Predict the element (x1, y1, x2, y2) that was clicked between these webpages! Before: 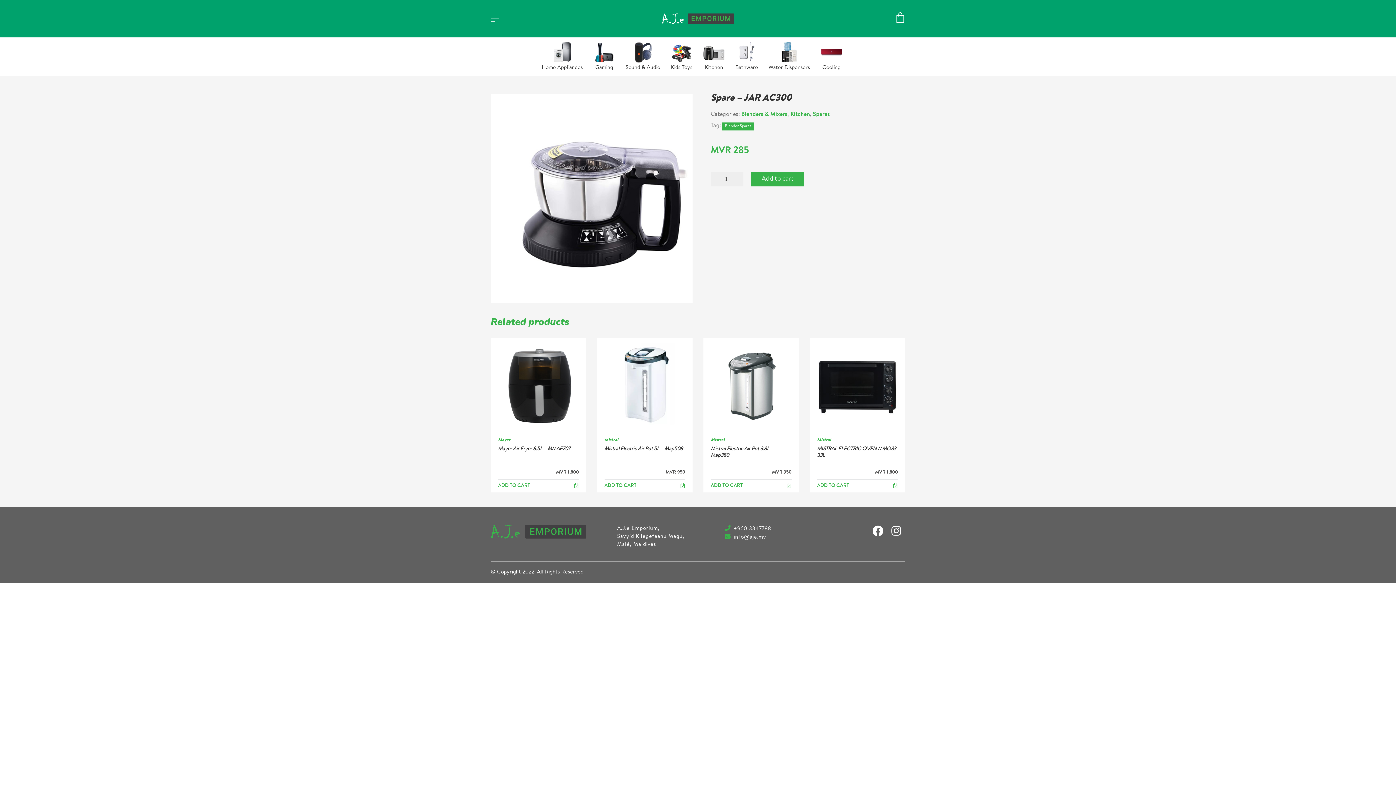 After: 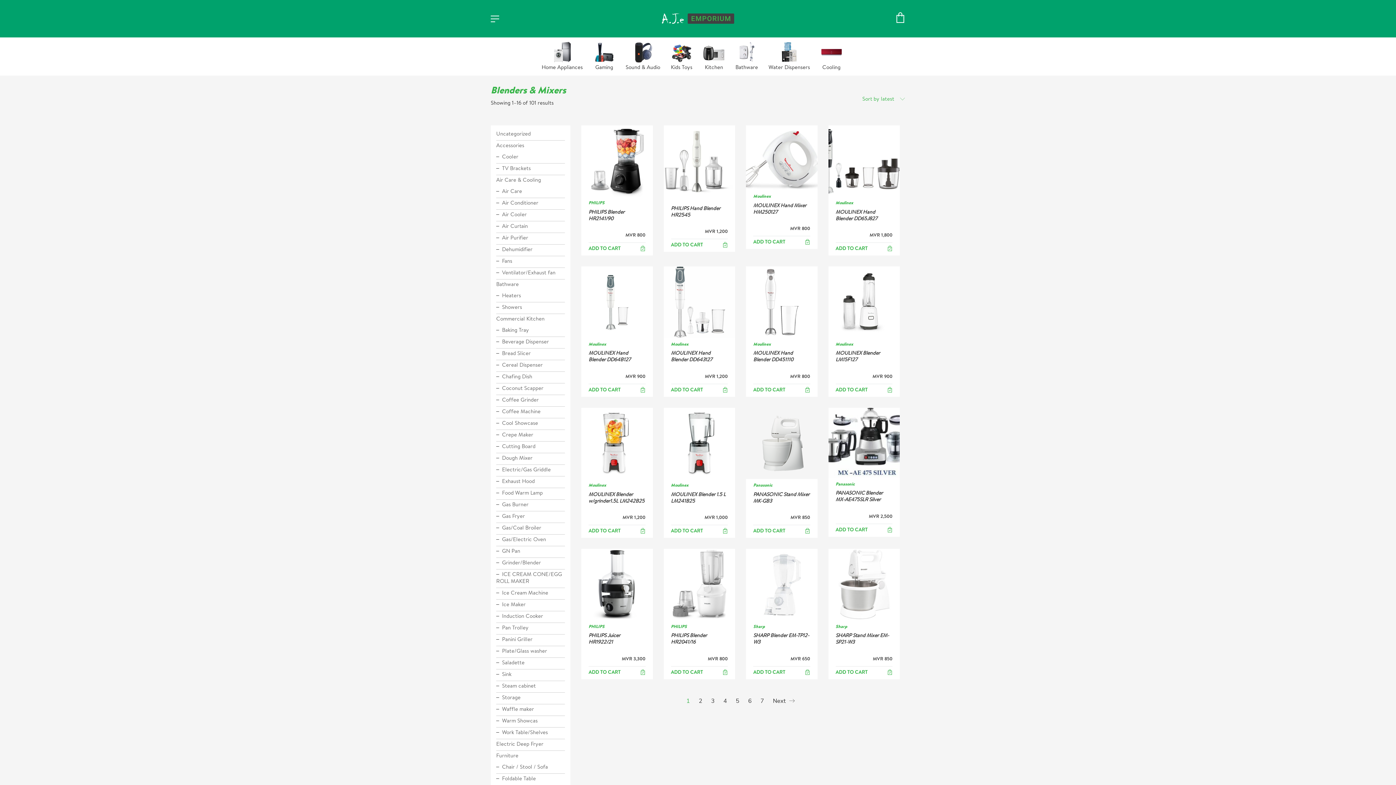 Action: label: Blenders & Mixers bbox: (741, 111, 787, 118)